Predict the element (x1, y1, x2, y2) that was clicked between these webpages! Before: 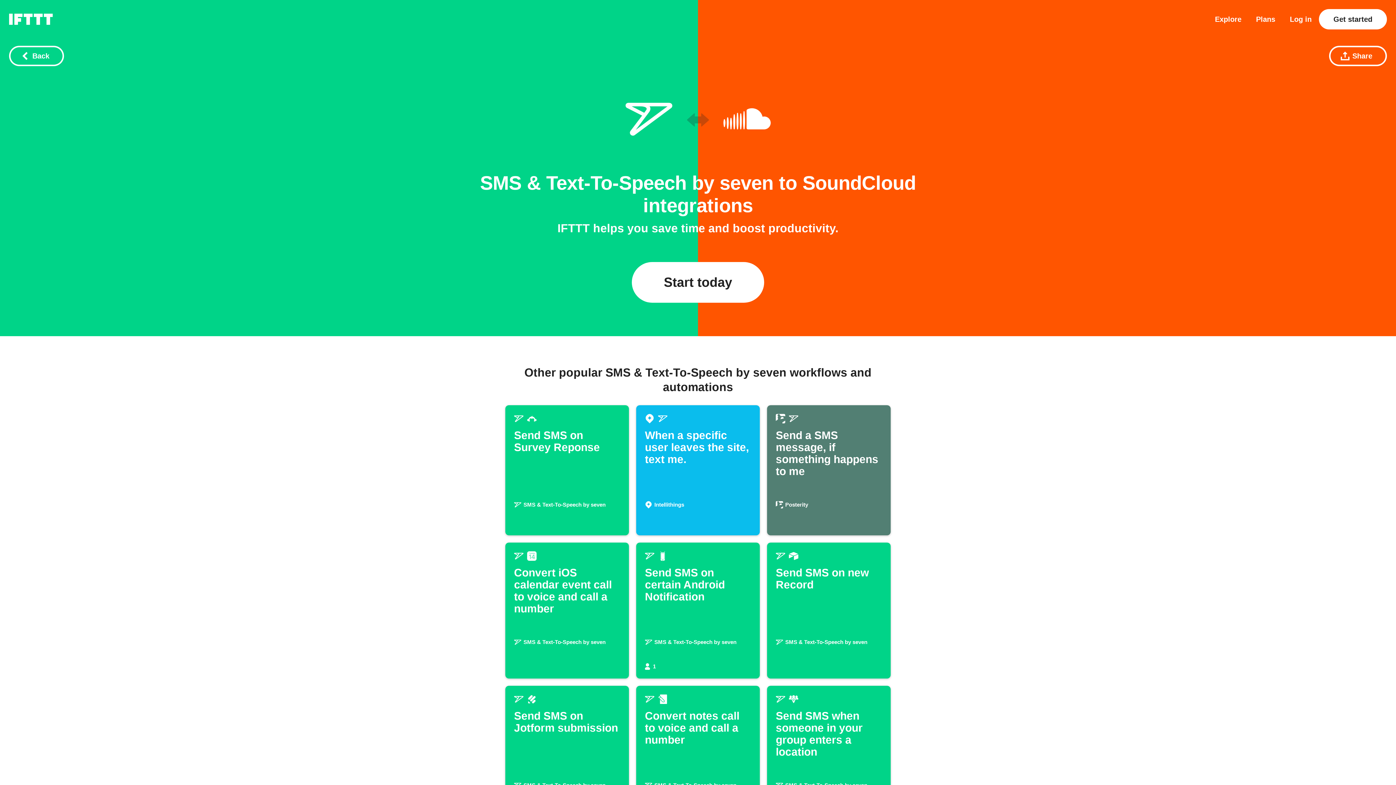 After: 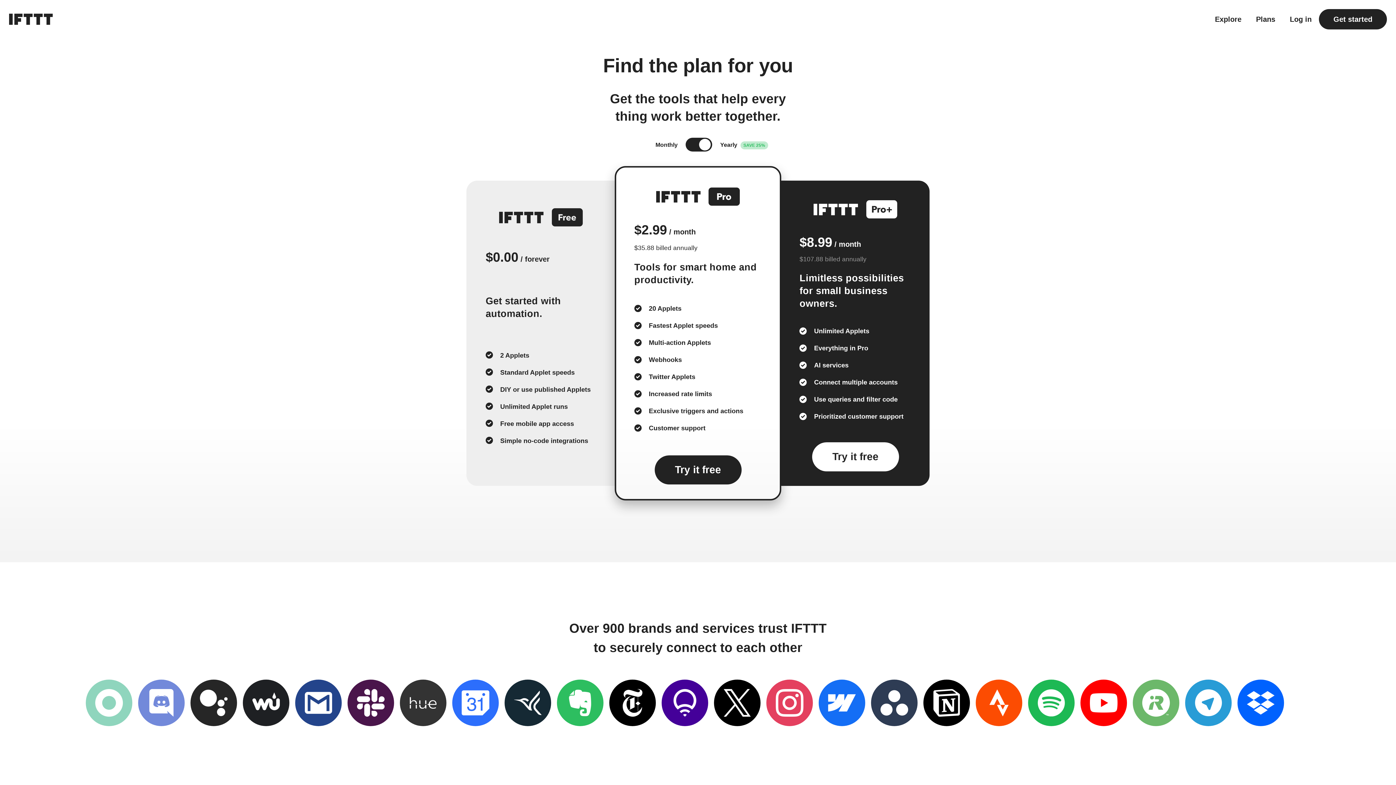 Action: bbox: (1256, 15, 1275, 22) label: Plans